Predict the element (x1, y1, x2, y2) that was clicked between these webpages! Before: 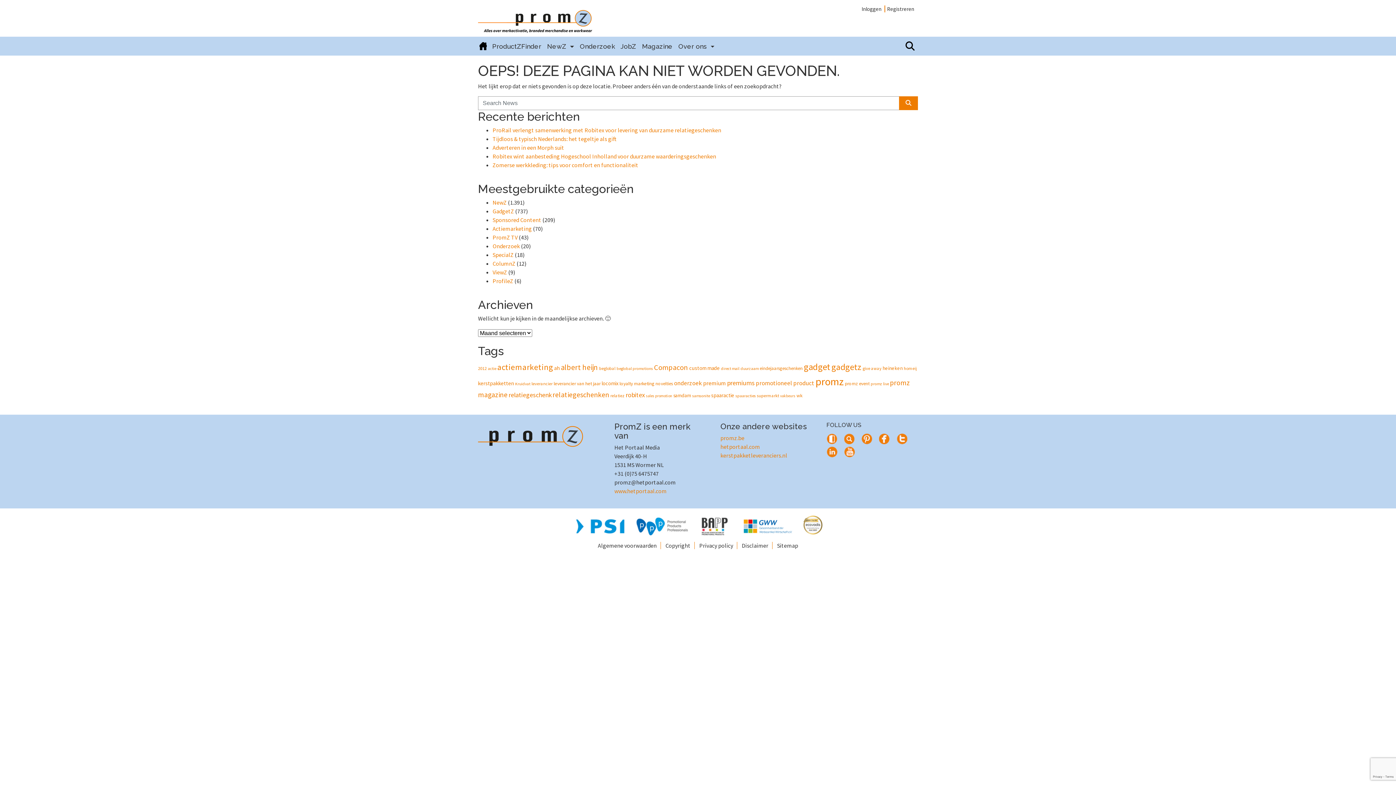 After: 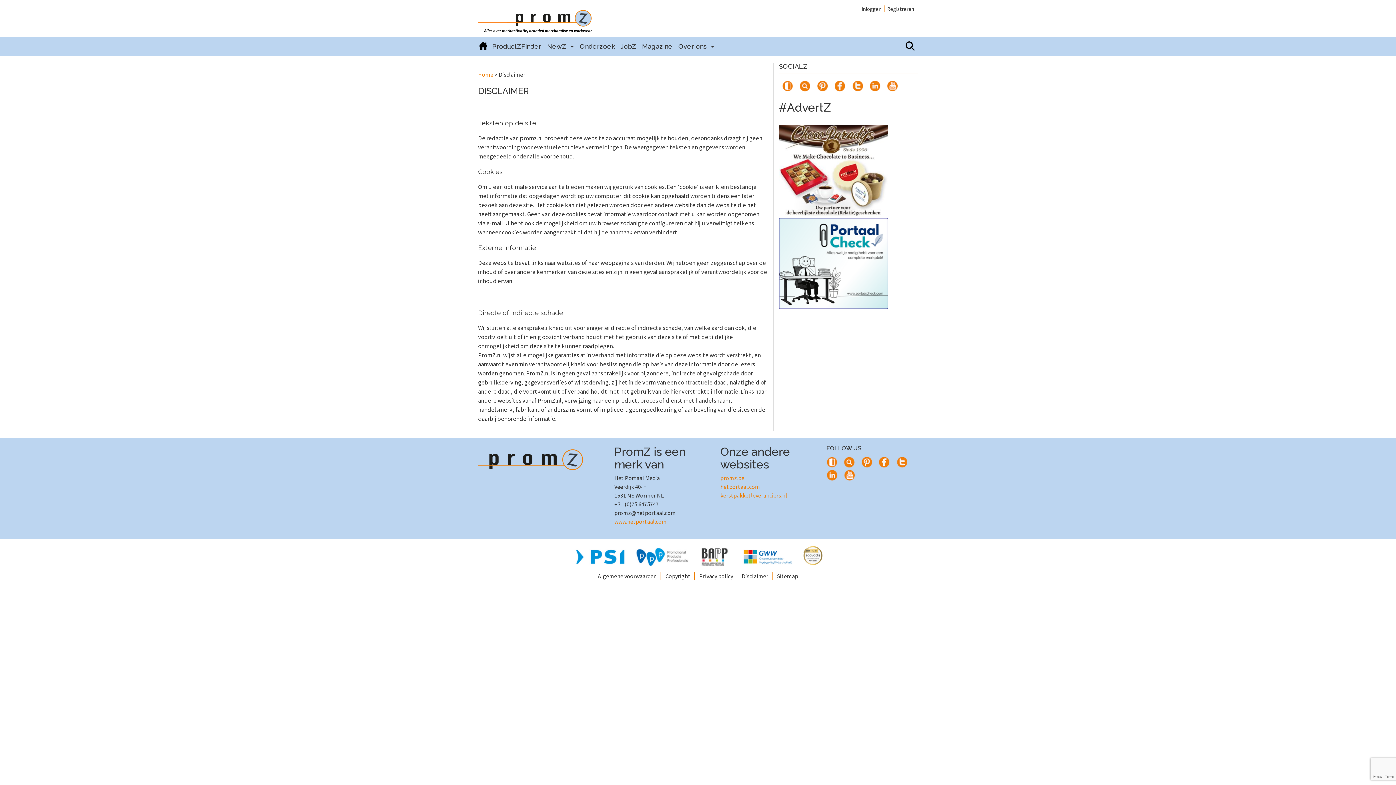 Action: label: Disclaimer bbox: (738, 542, 772, 549)